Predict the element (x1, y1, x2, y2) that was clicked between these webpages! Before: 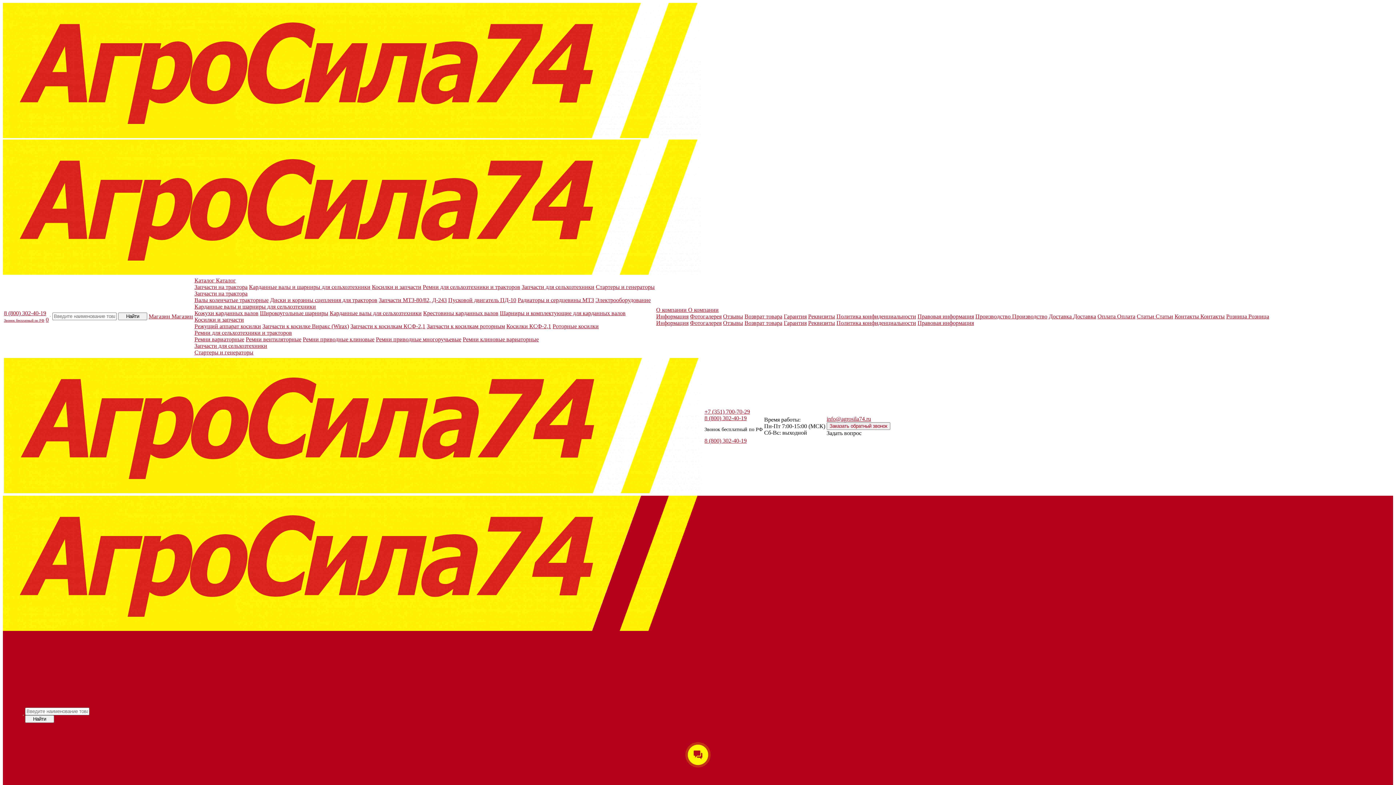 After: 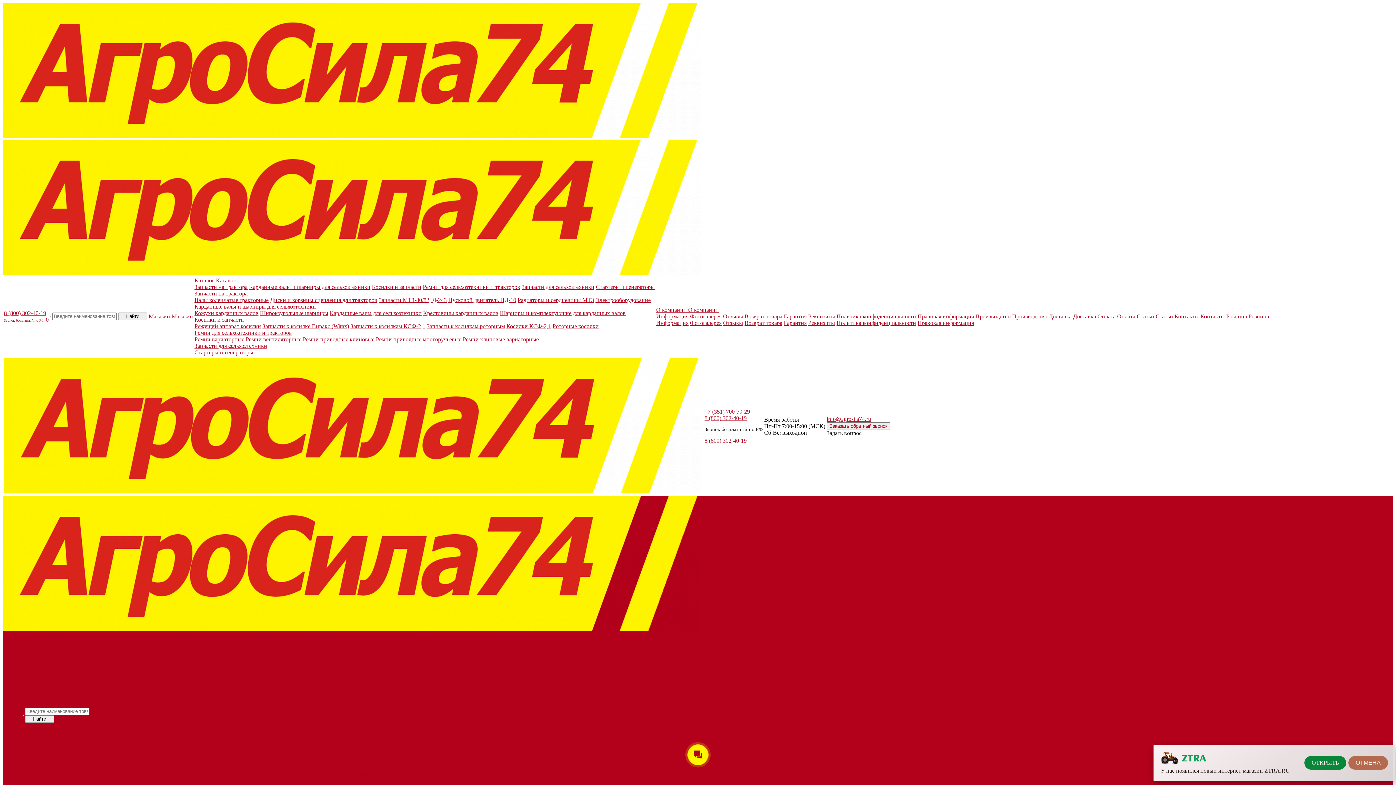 Action: label: Широкоугольные шарниры bbox: (260, 310, 328, 316)